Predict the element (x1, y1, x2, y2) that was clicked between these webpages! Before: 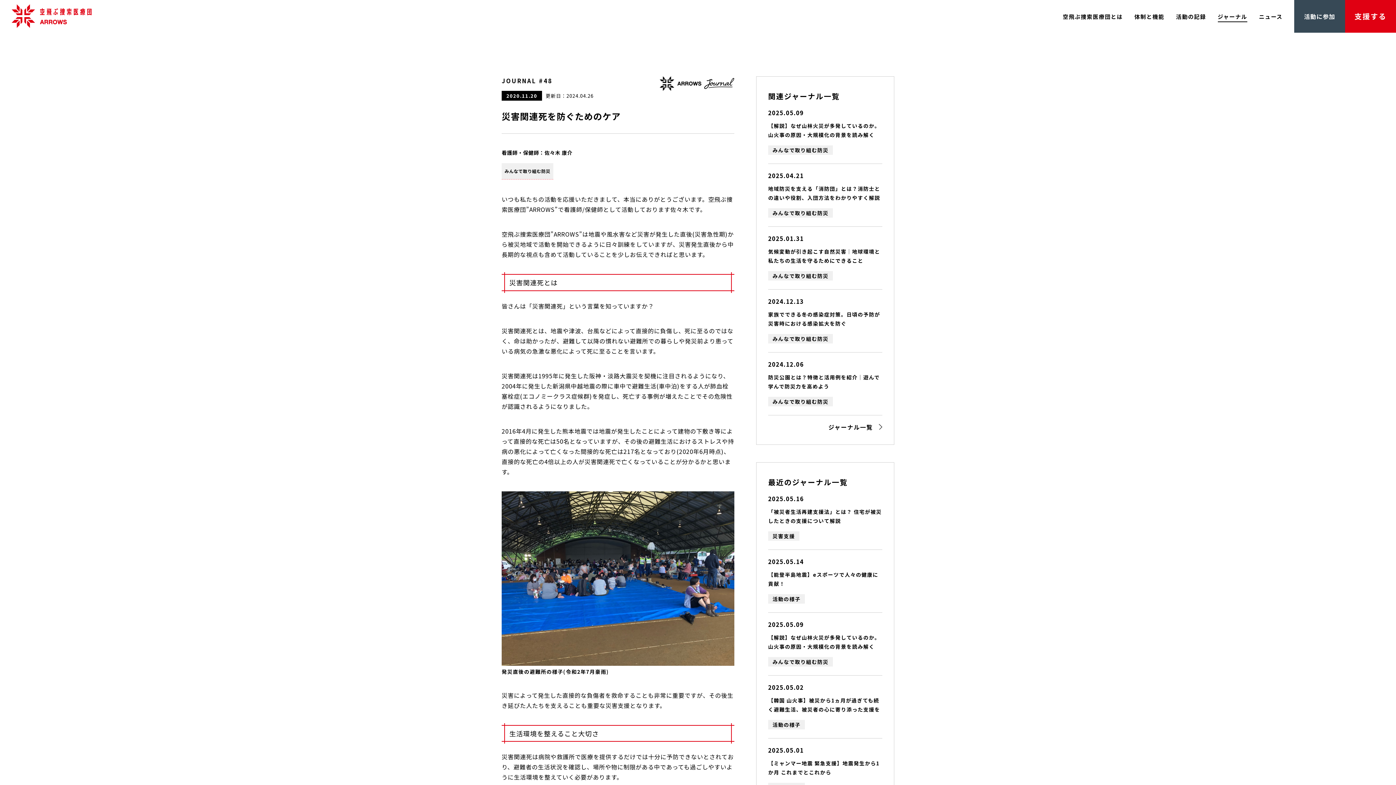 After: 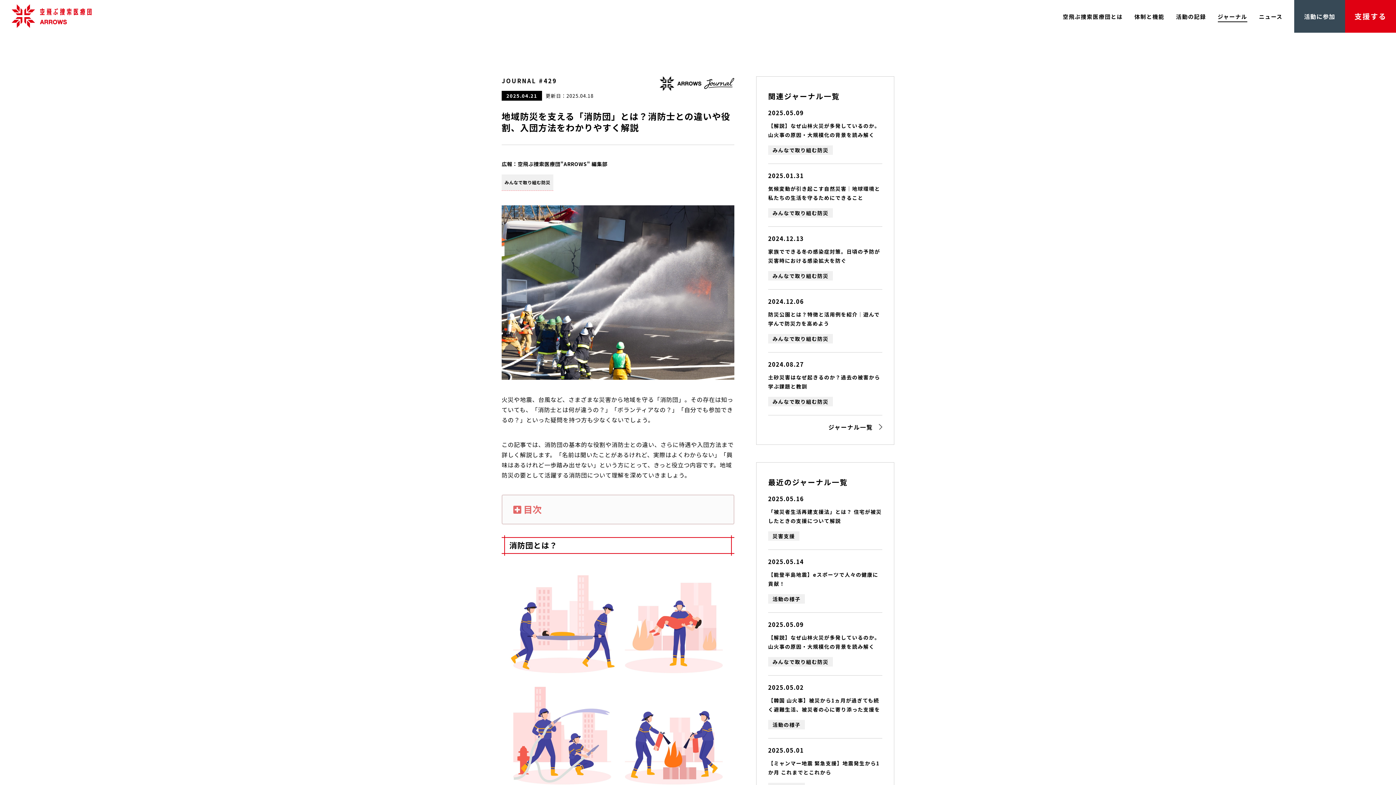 Action: bbox: (768, 172, 882, 202) label: 2025.04.21

地域防災を支える「消防団」とは？消防士との違いや役割、入団方法をわかりやすく解説